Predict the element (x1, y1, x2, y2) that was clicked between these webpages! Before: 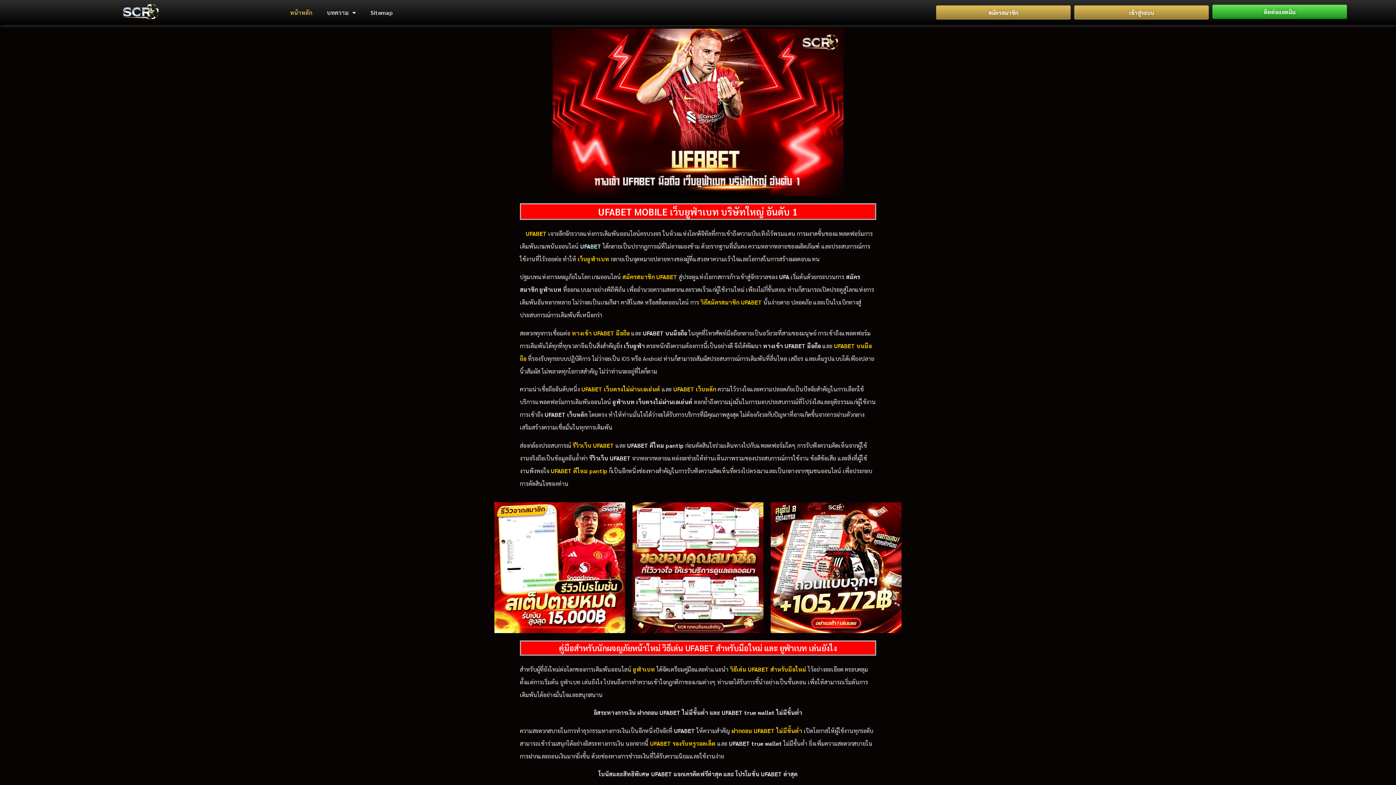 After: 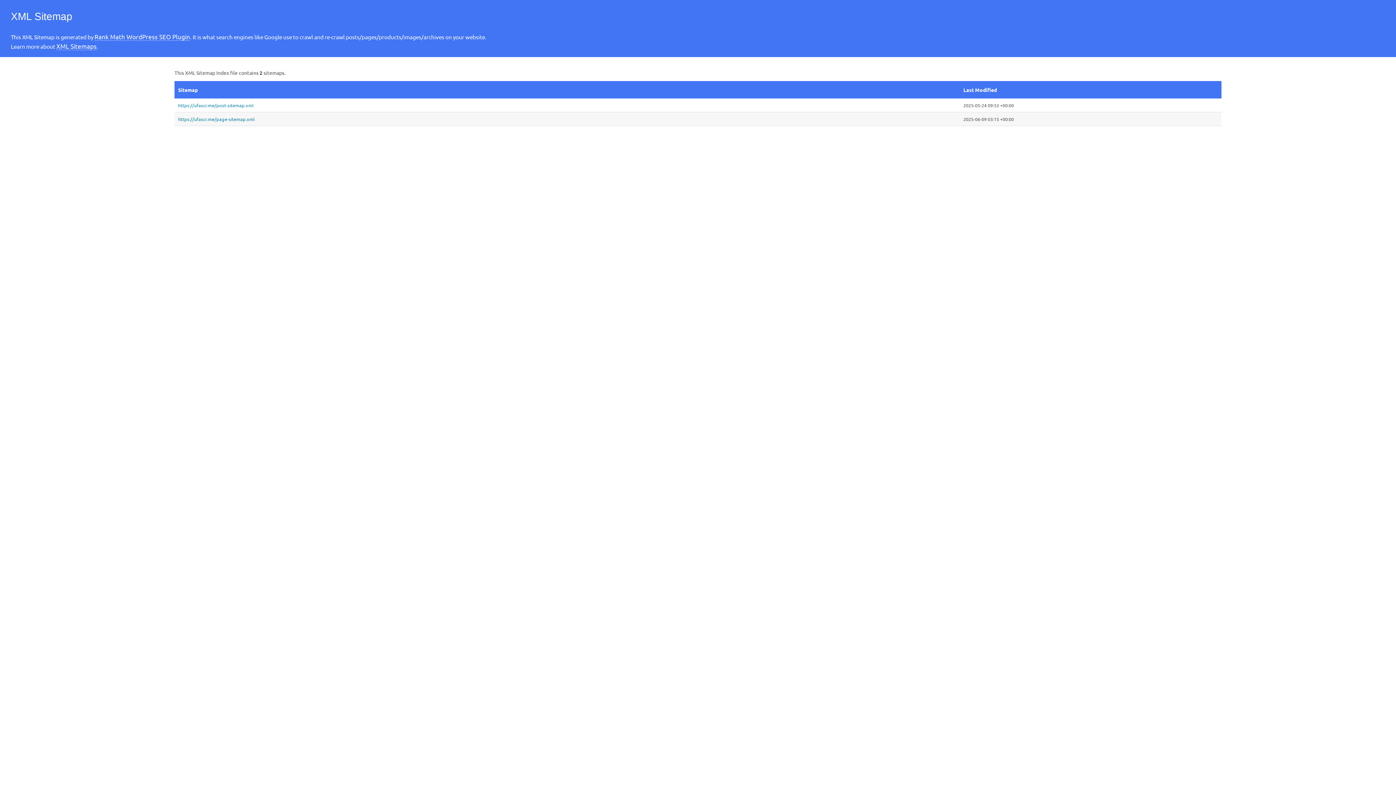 Action: label: Sitemap bbox: (363, 4, 400, 20)